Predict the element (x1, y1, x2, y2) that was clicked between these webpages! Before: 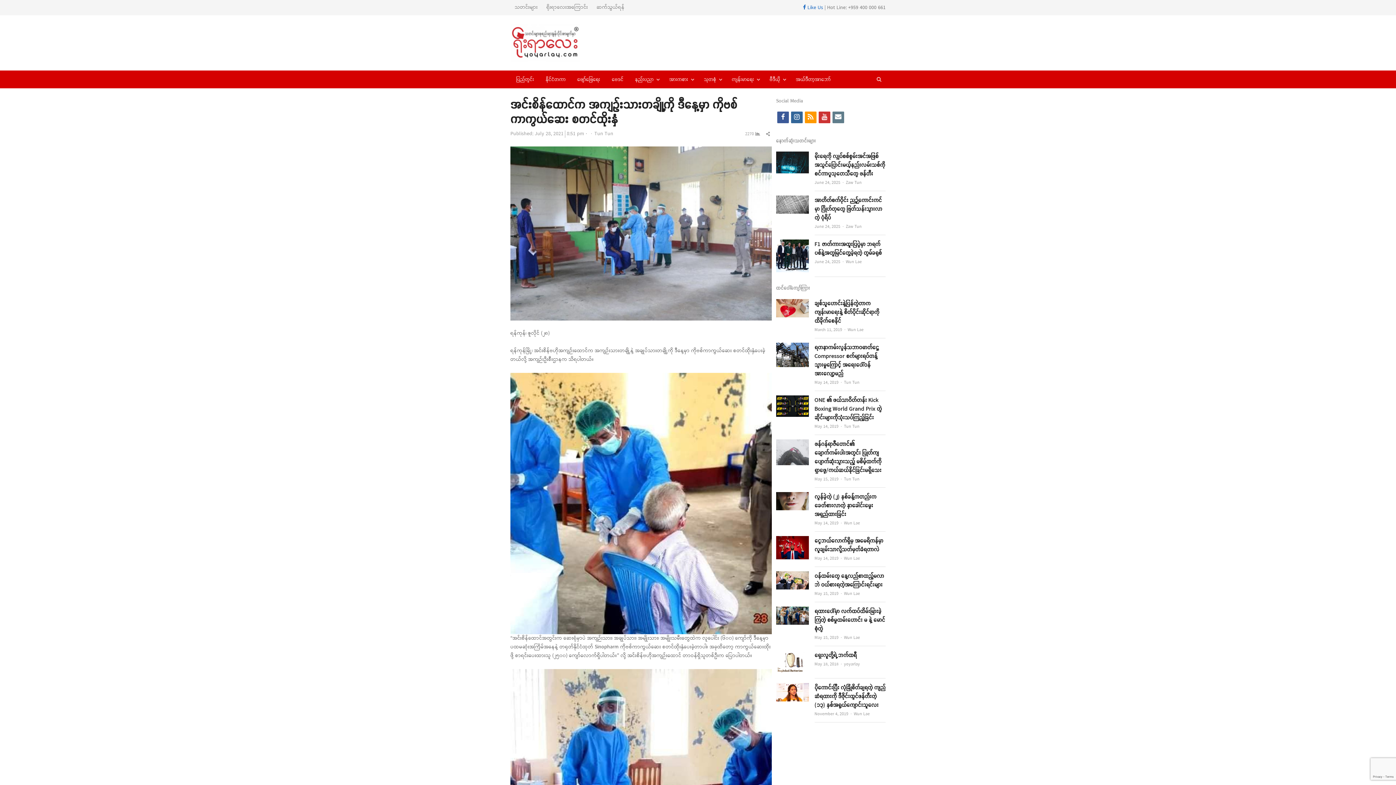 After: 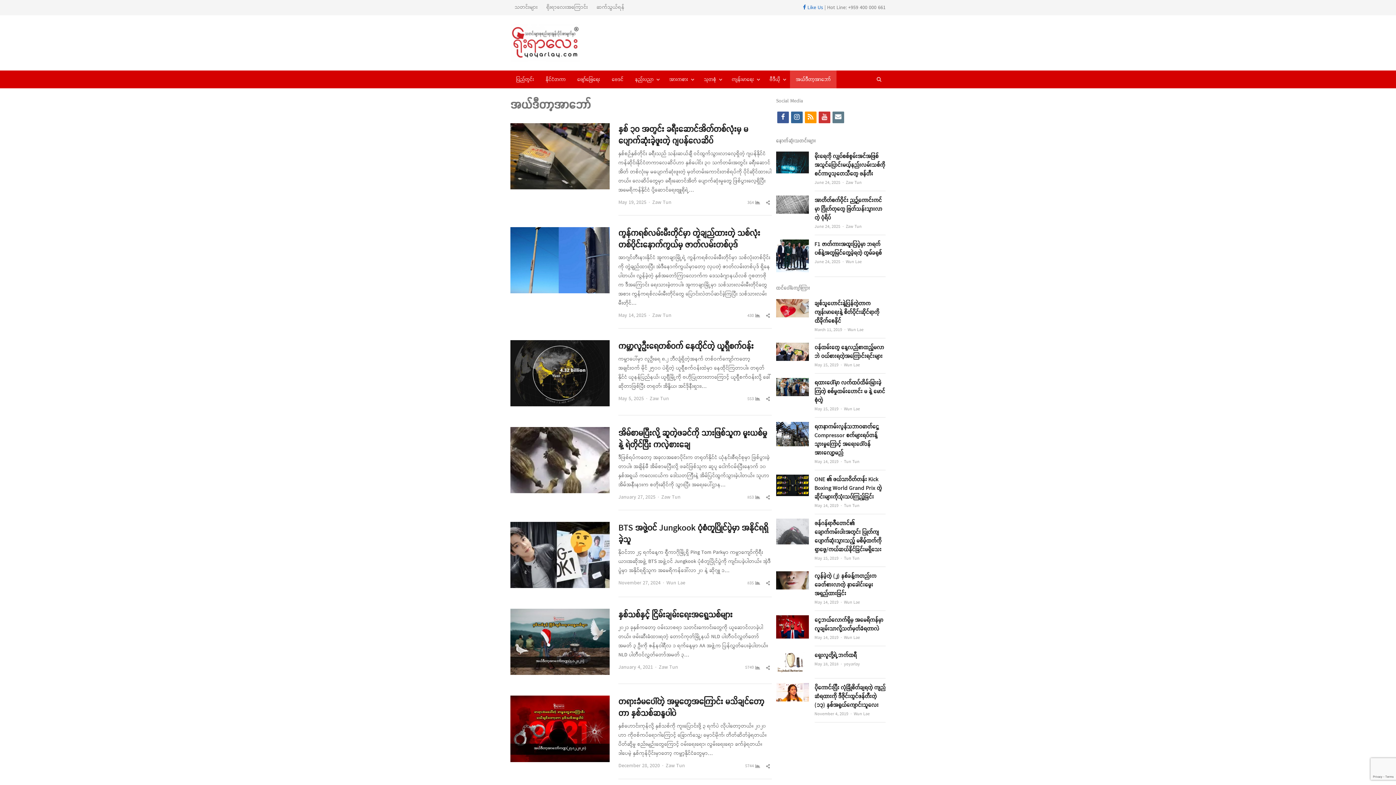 Action: bbox: (790, 70, 836, 88) label: အယ်ဒီတာ့အာဘော်